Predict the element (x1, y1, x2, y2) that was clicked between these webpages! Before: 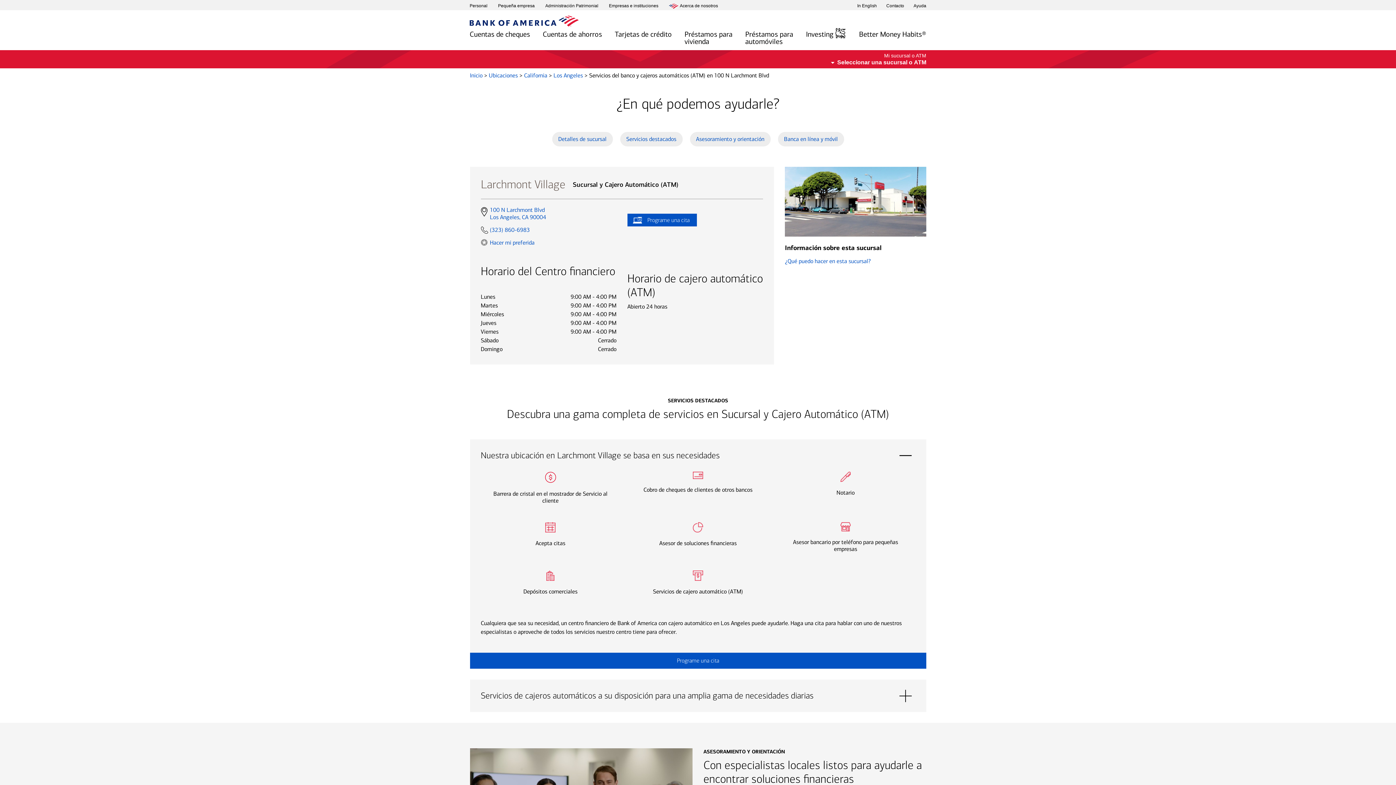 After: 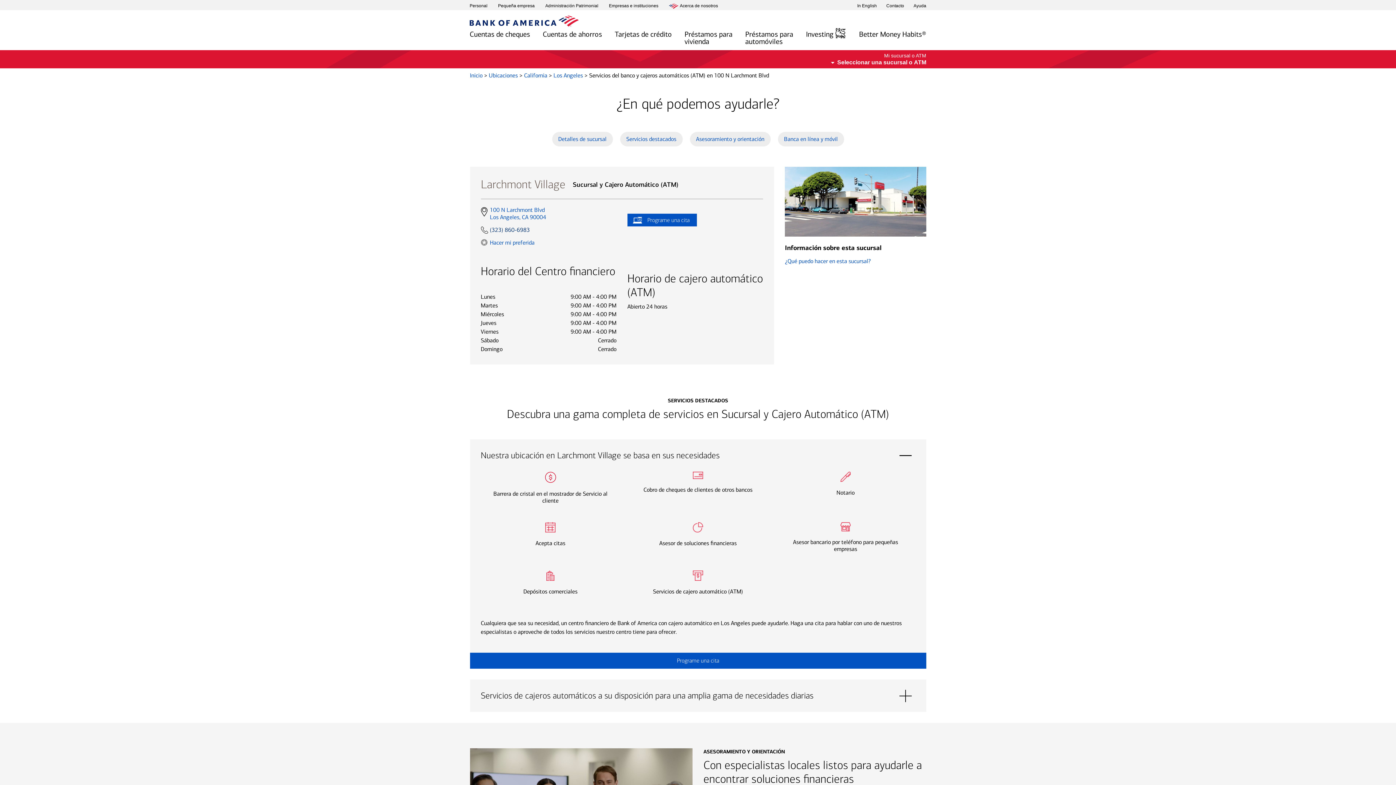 Action: label: To call store dial: (323) 860-6983 bbox: (480, 226, 530, 233)